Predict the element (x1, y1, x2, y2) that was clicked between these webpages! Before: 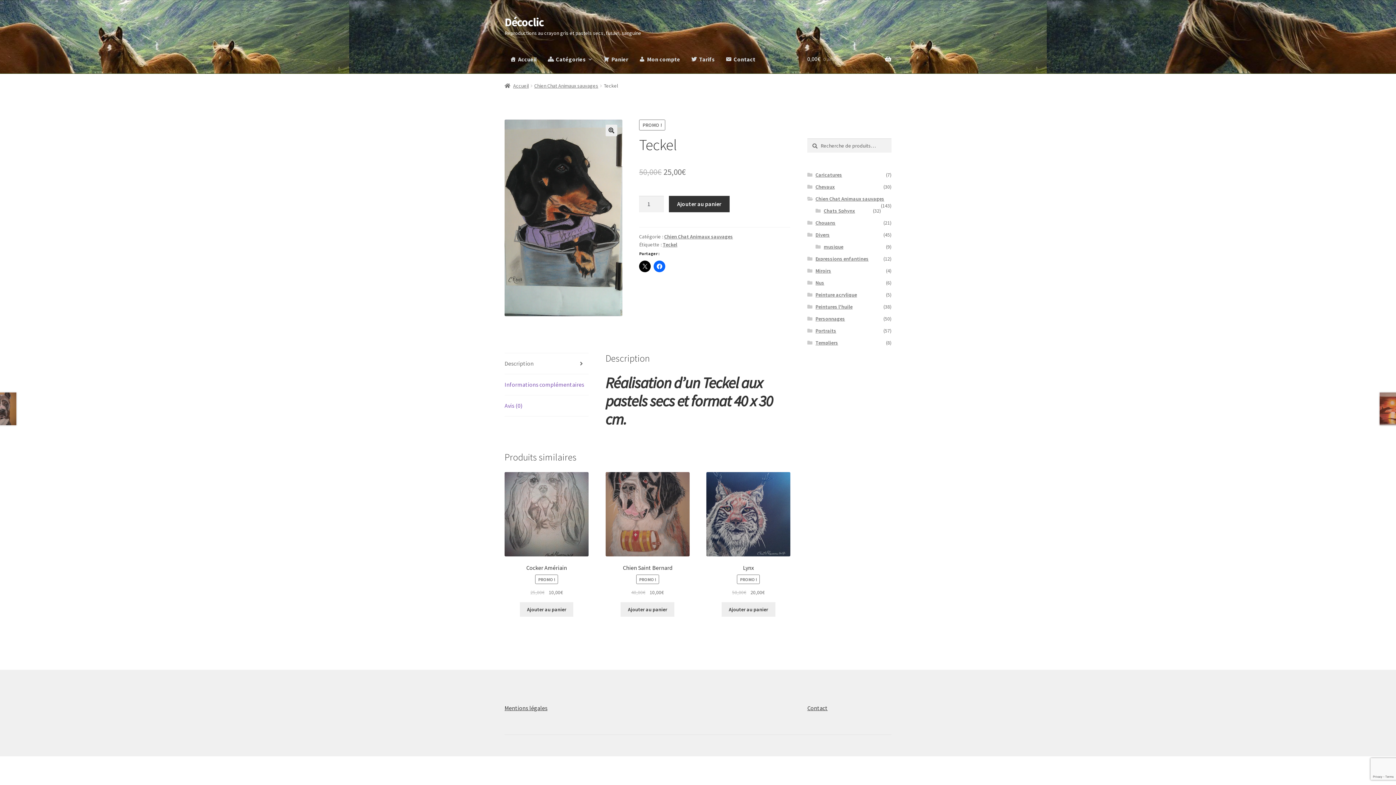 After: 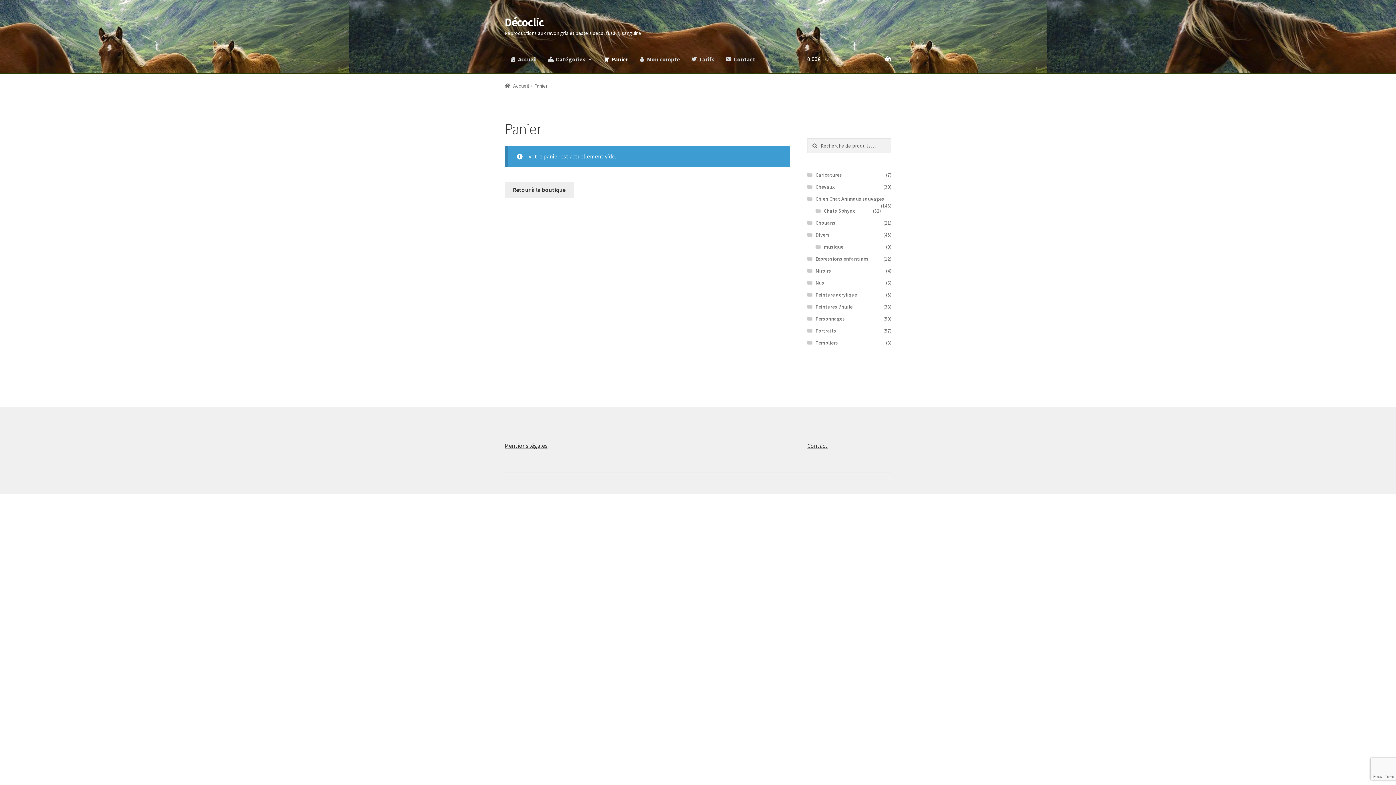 Action: label: Panier bbox: (598, 45, 633, 73)